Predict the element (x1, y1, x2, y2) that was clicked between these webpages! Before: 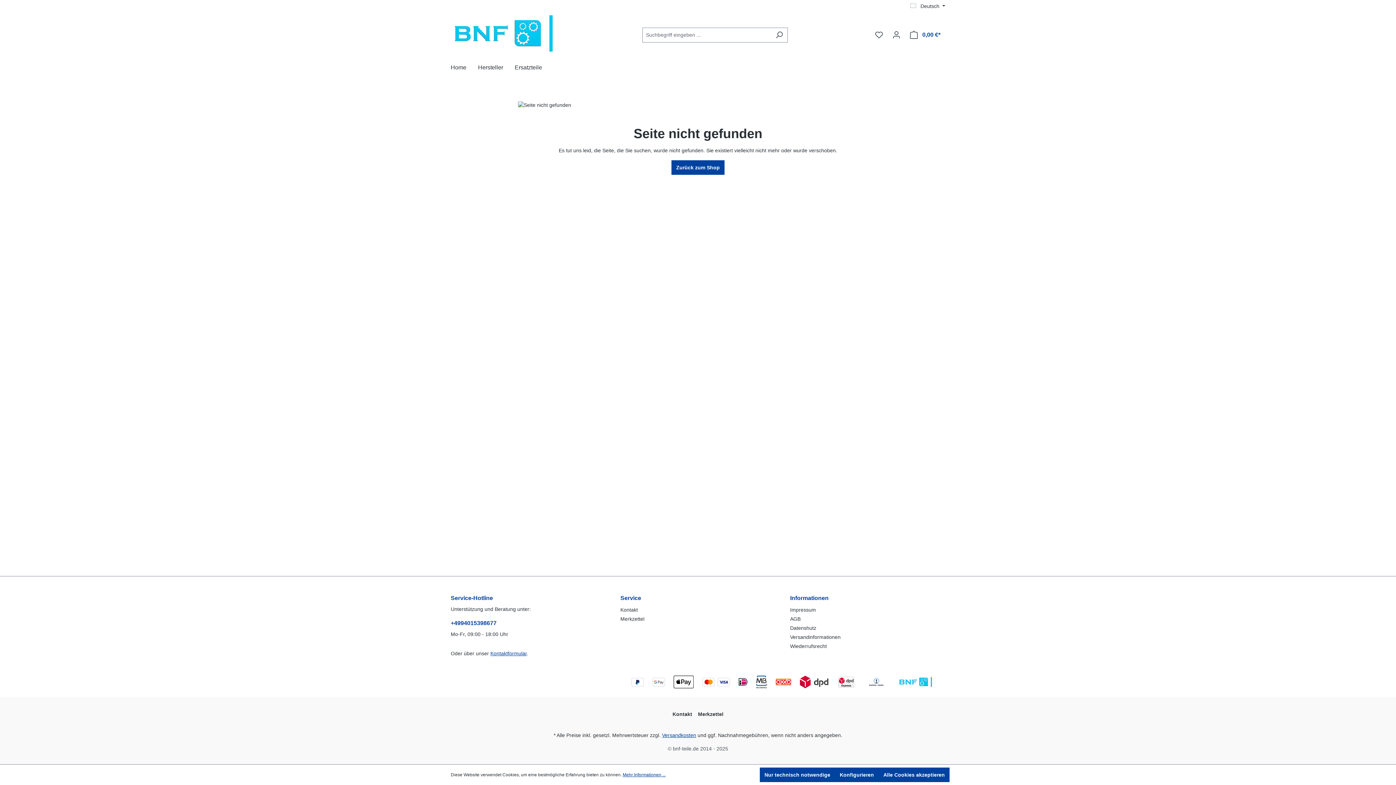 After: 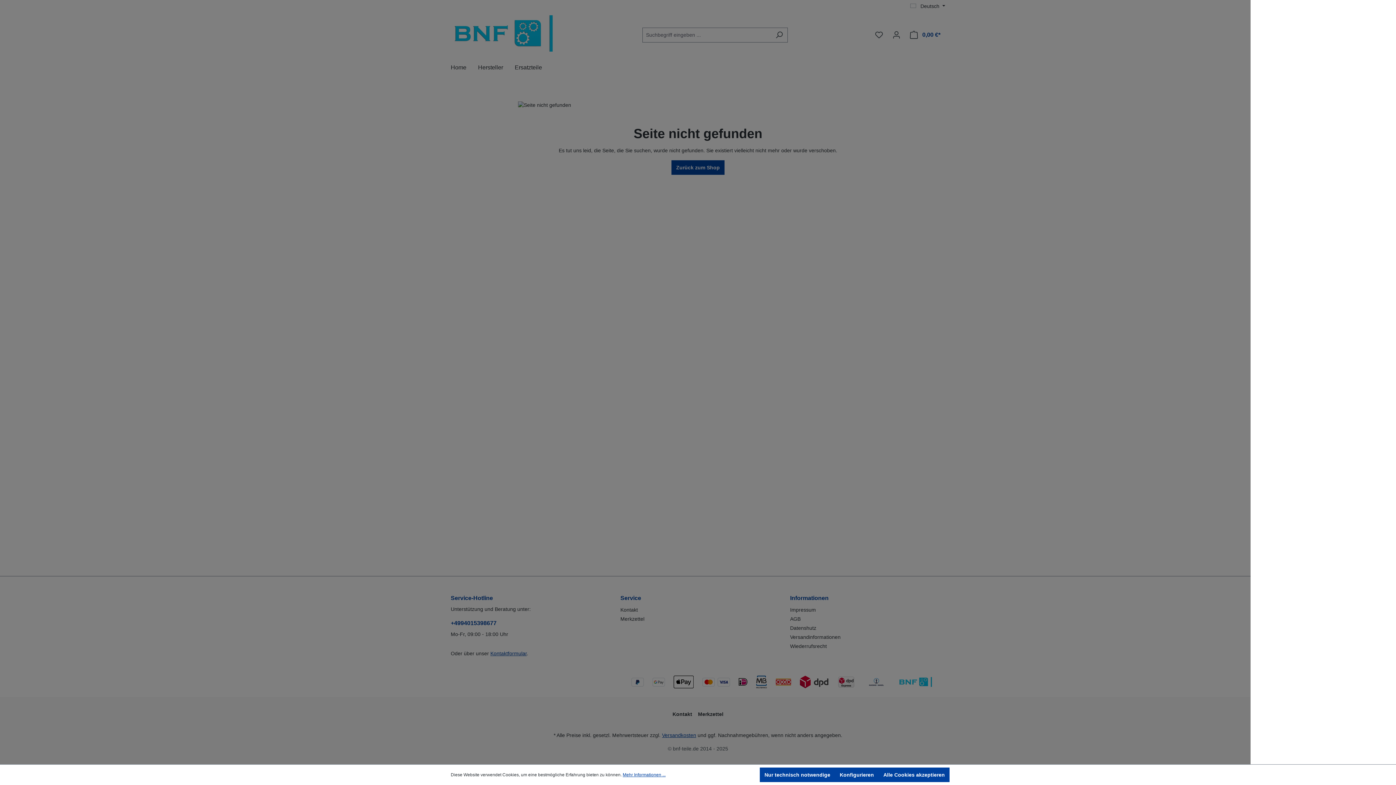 Action: label: Warenkorb bbox: (905, 27, 945, 42)